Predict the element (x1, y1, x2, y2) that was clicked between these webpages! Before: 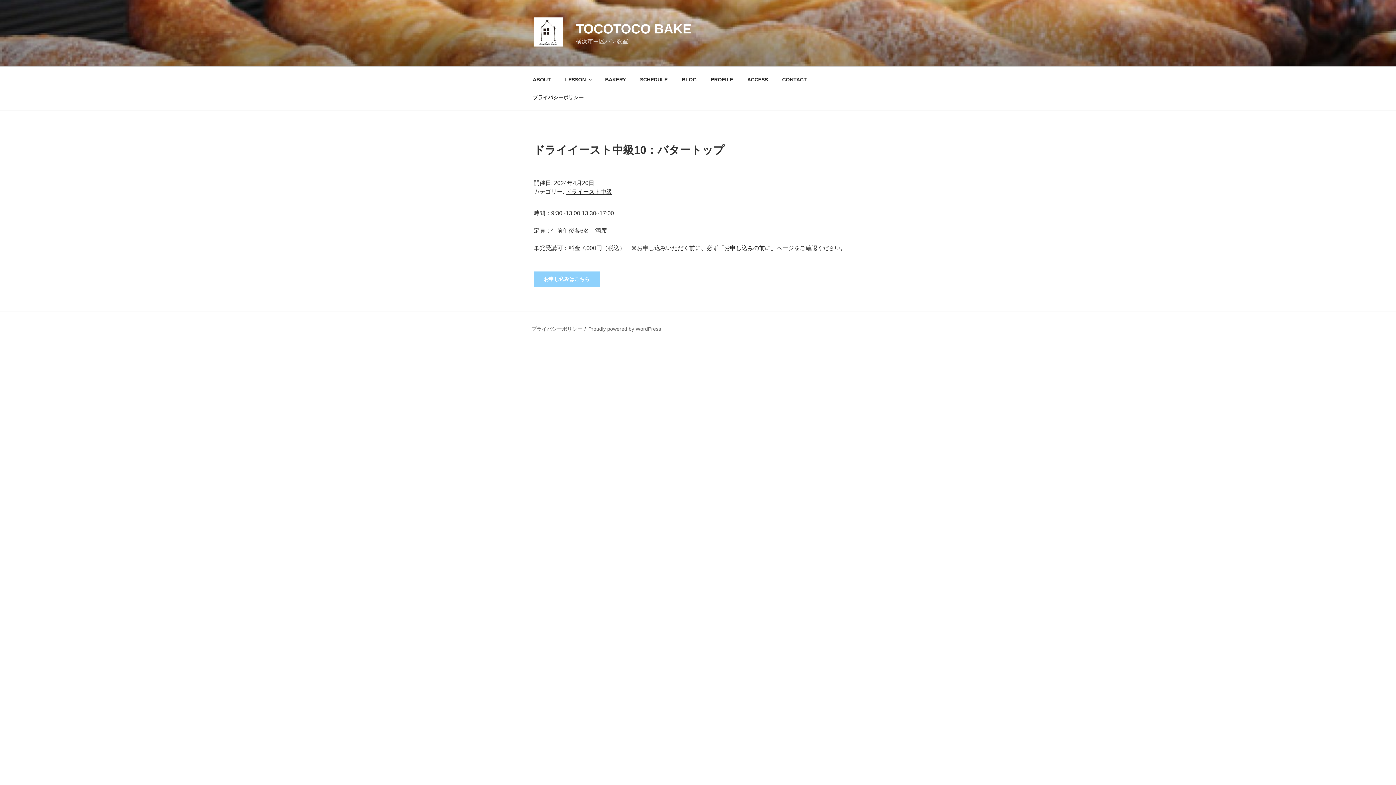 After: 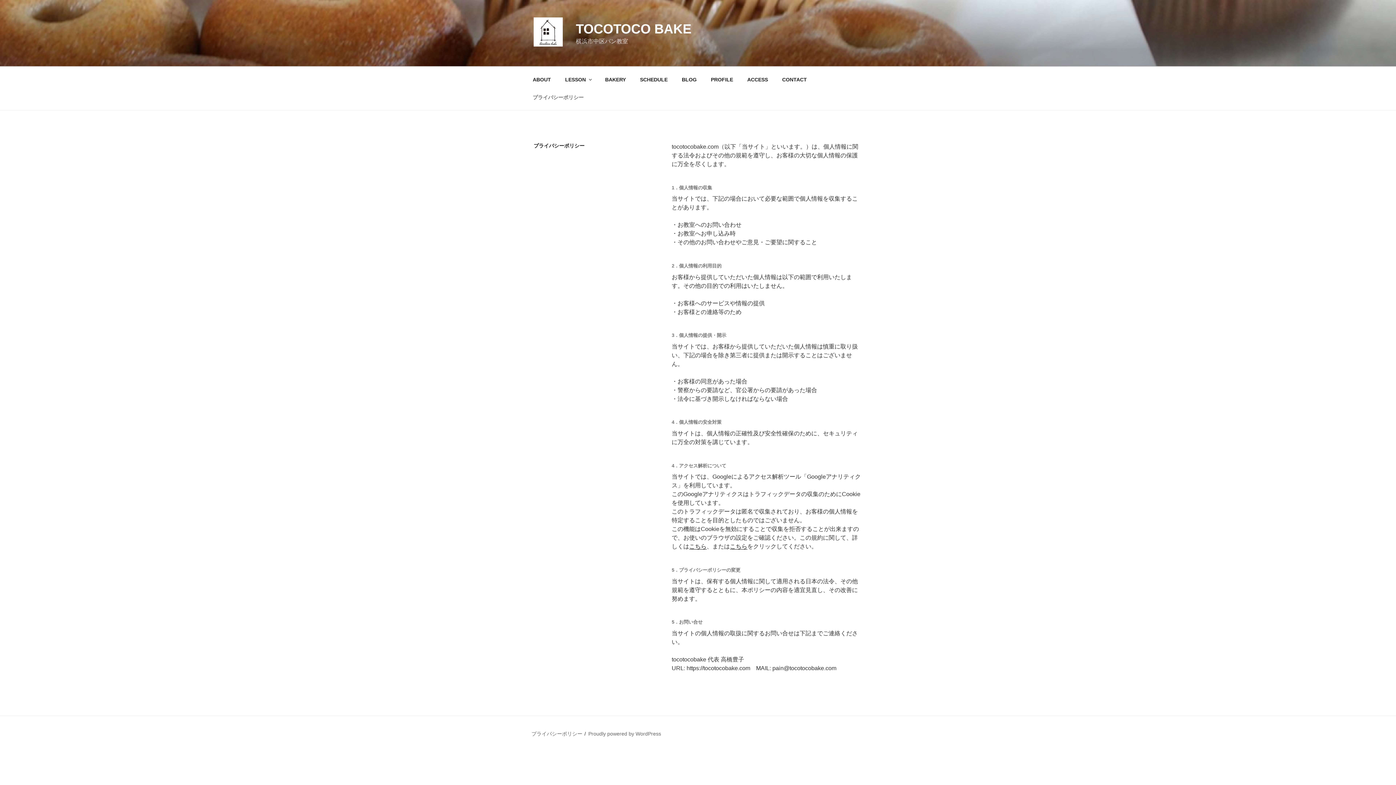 Action: bbox: (526, 88, 590, 106) label: プライバシーポリシー